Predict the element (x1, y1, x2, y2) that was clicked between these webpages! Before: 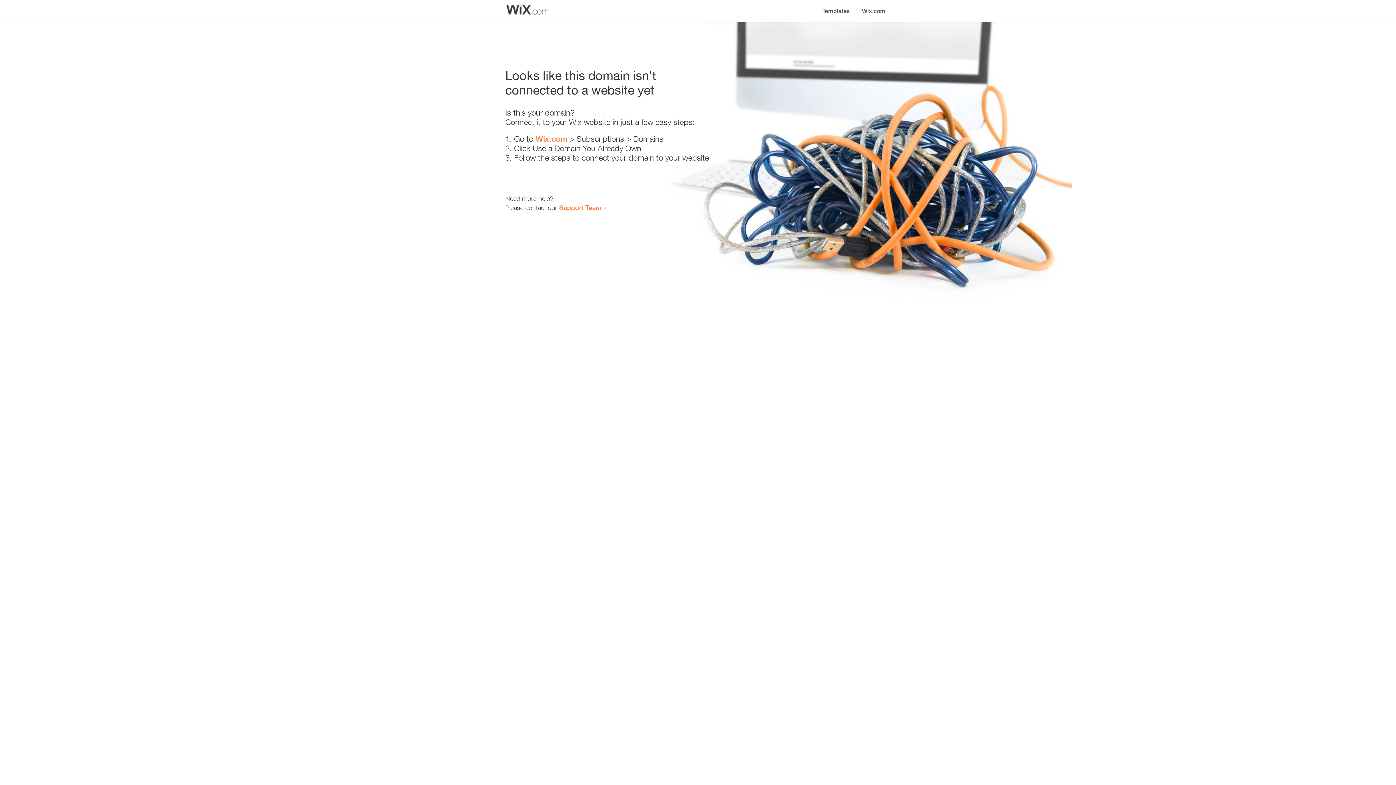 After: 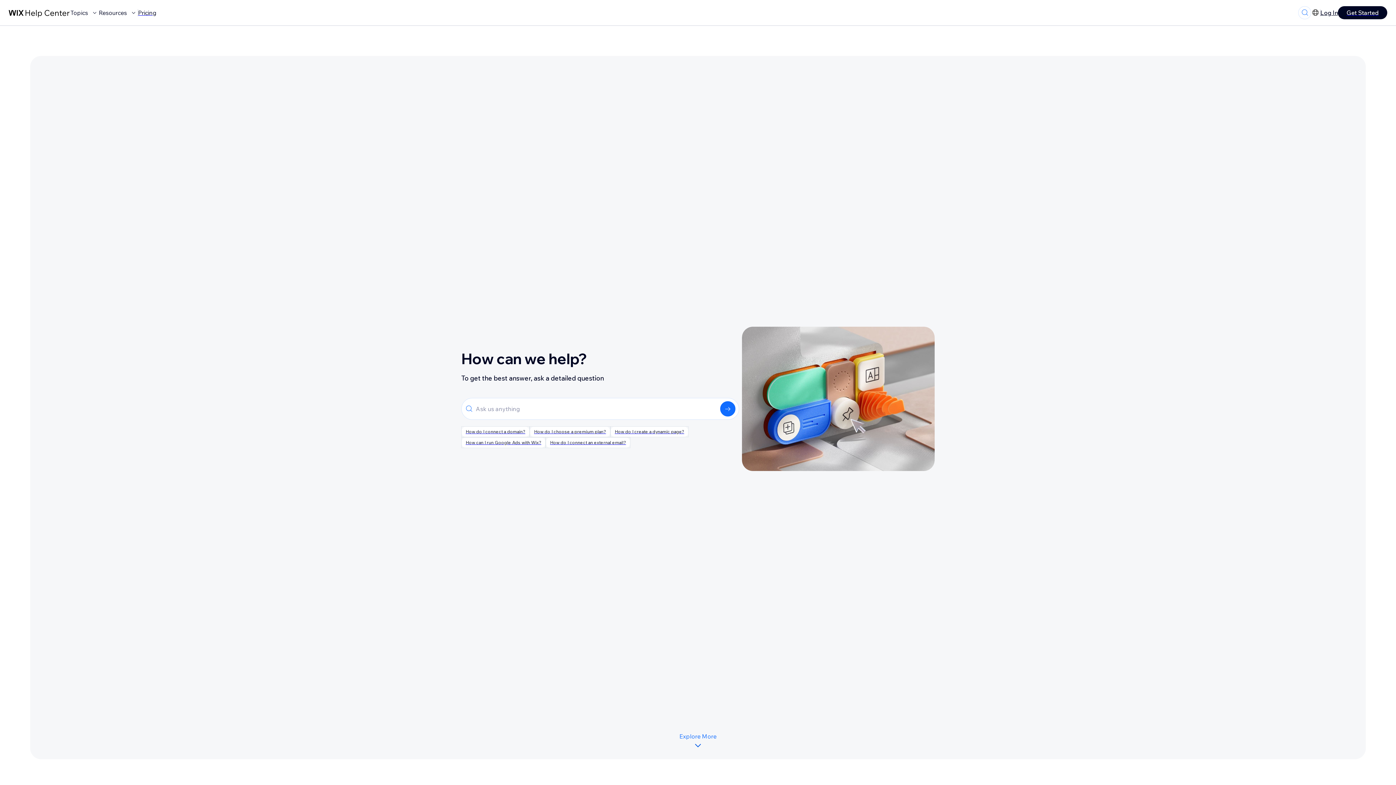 Action: label: Support Team bbox: (559, 203, 601, 211)